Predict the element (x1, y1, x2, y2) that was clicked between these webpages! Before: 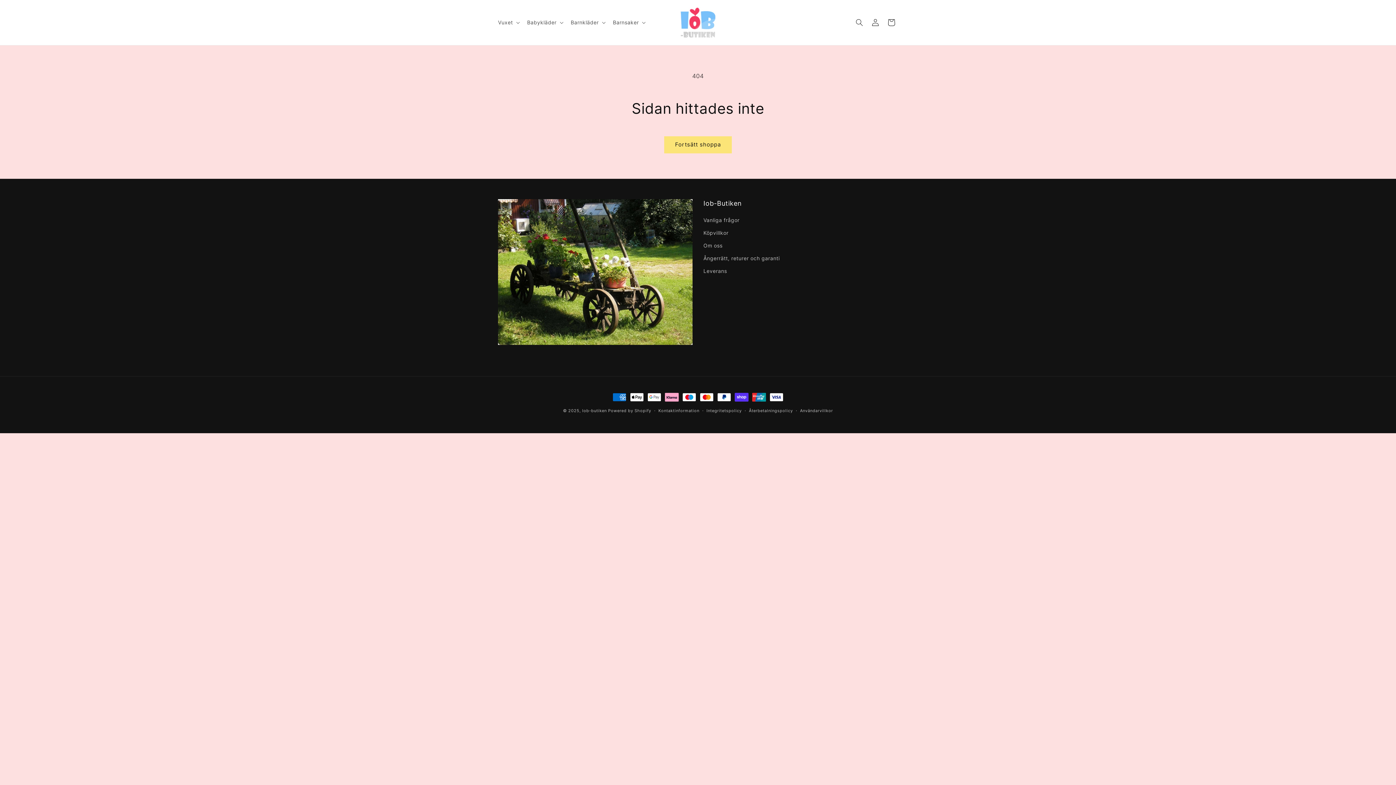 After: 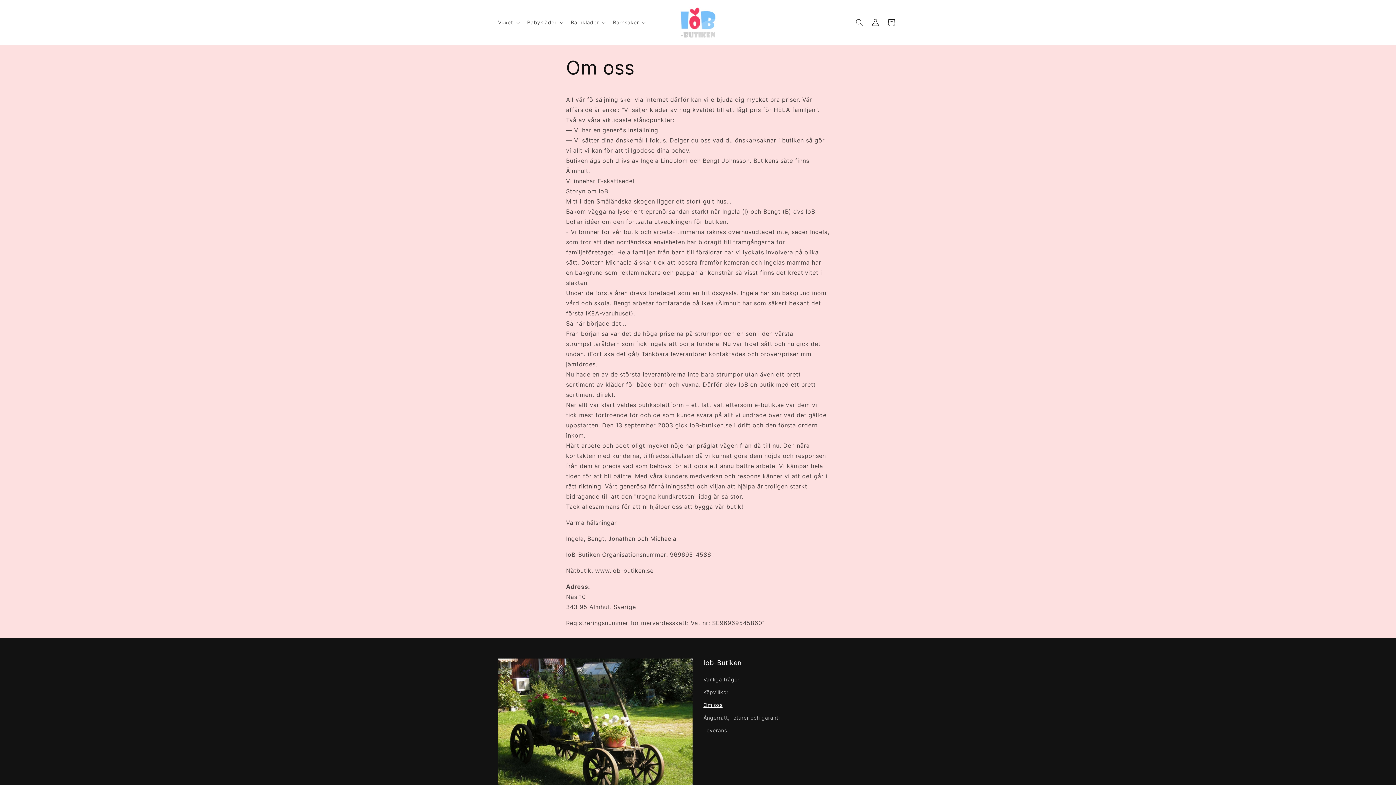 Action: label: Om oss bbox: (703, 239, 722, 251)